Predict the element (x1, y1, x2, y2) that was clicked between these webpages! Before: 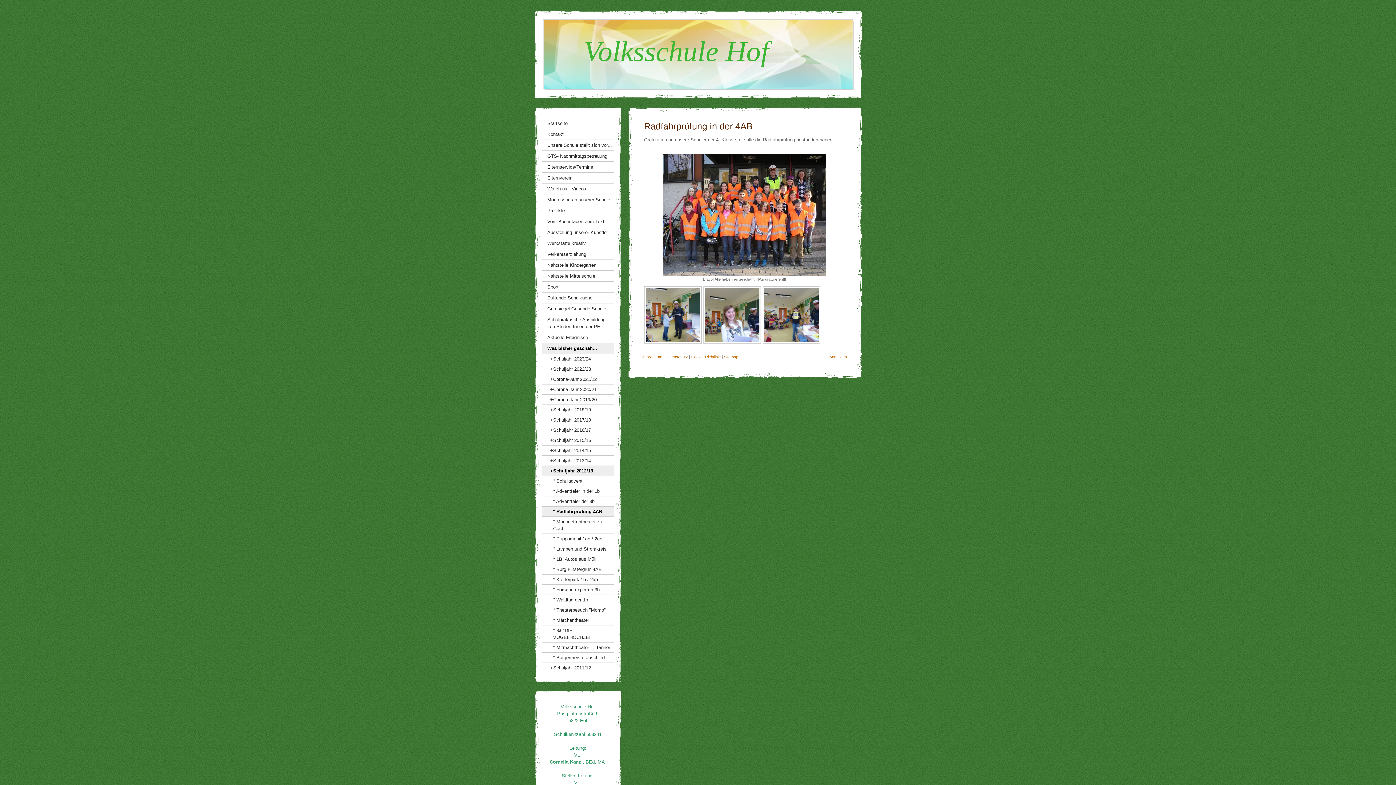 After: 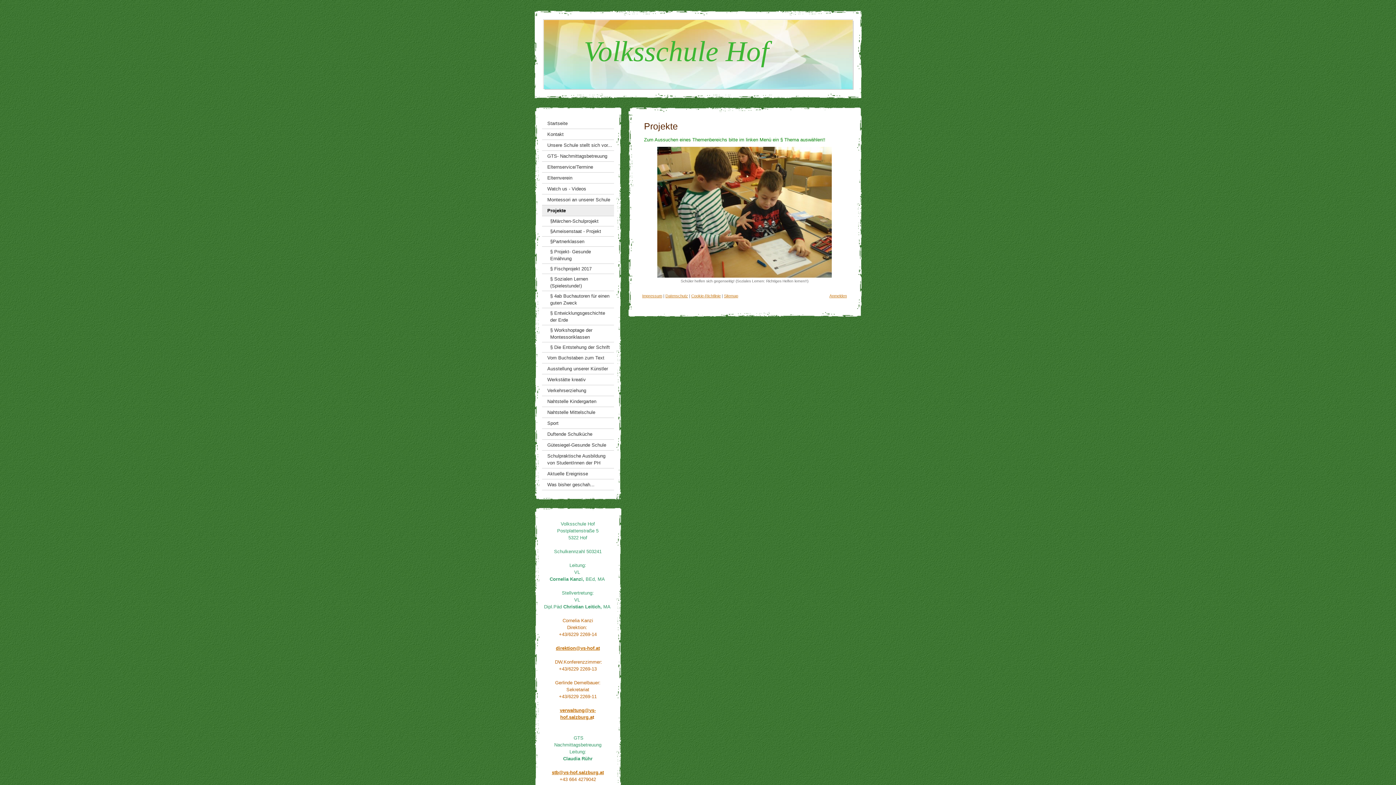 Action: bbox: (542, 205, 614, 216) label: Projekte